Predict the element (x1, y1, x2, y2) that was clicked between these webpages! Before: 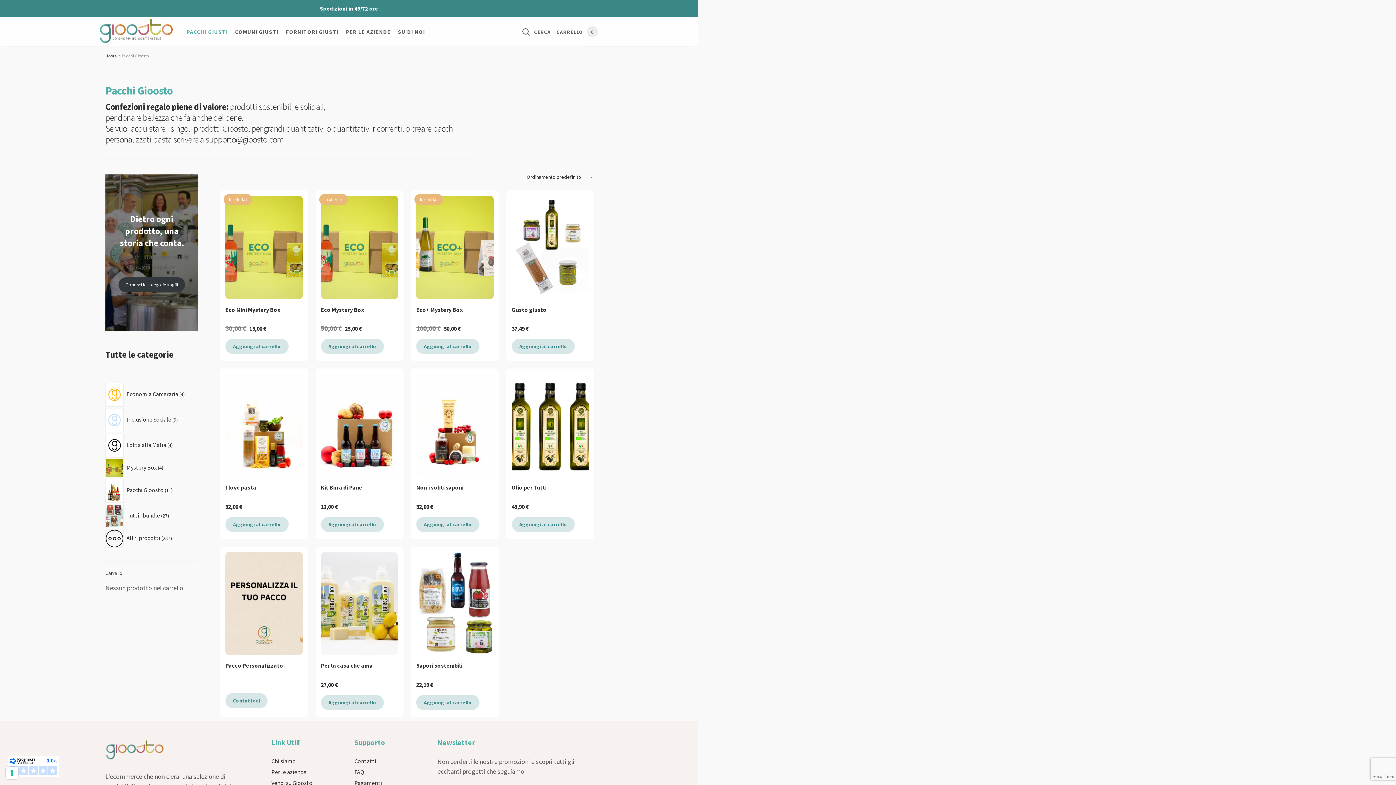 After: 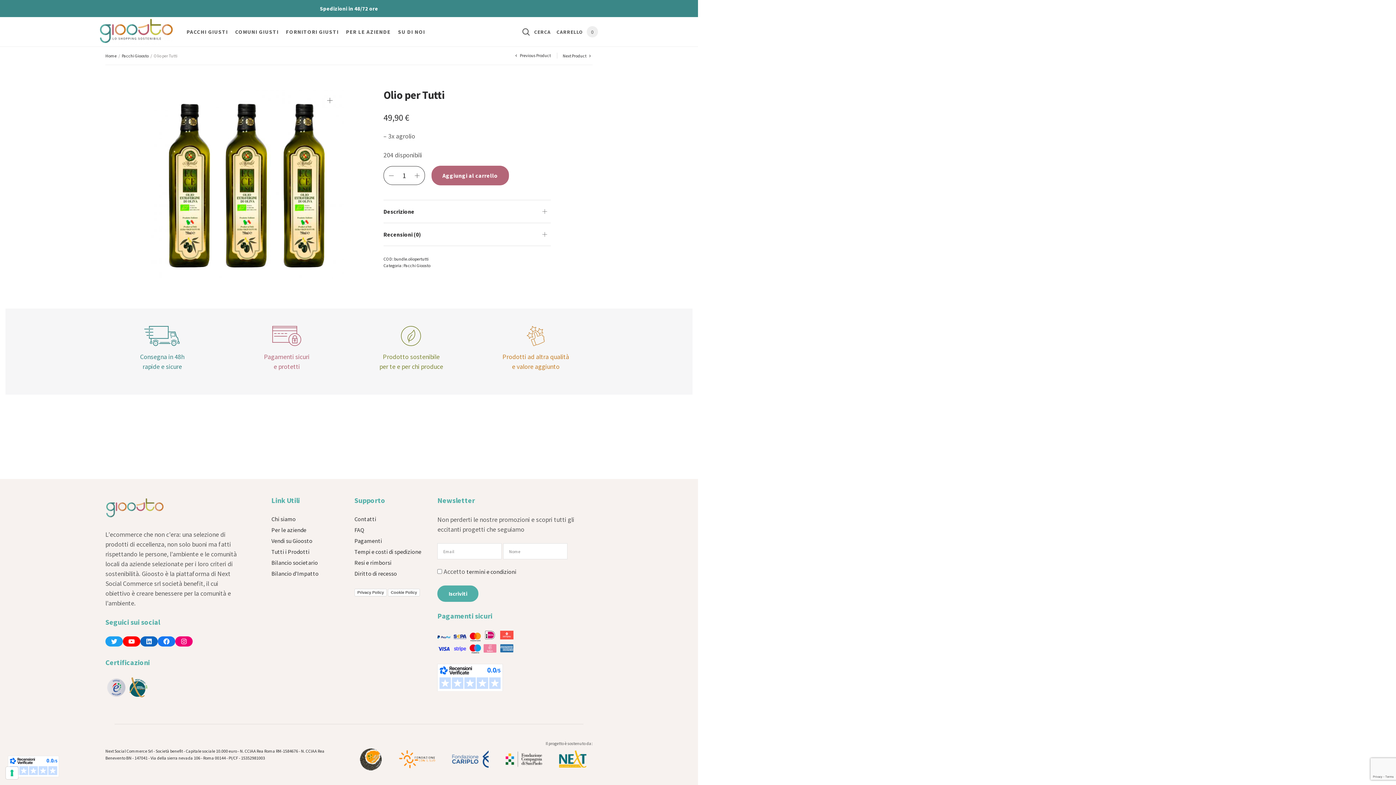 Action: bbox: (511, 374, 589, 477)